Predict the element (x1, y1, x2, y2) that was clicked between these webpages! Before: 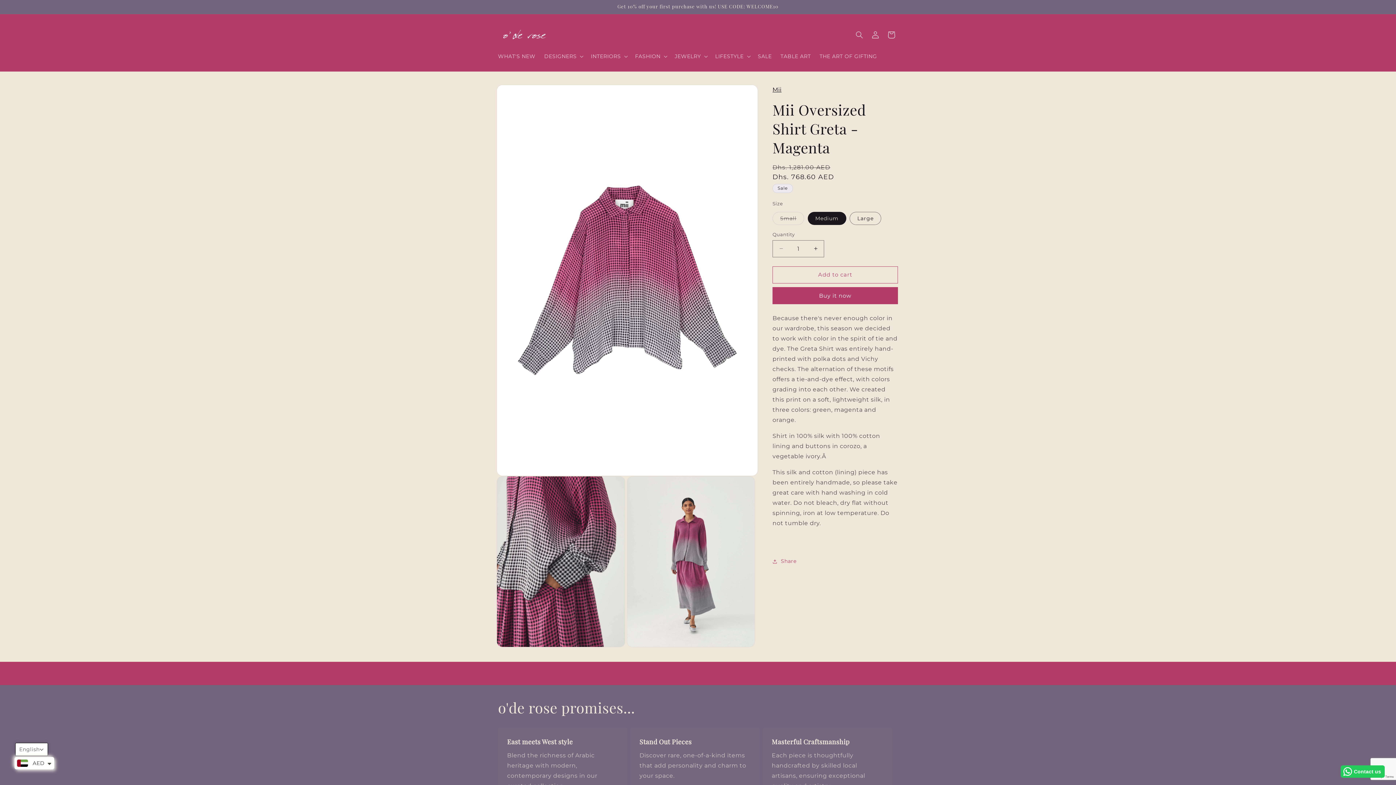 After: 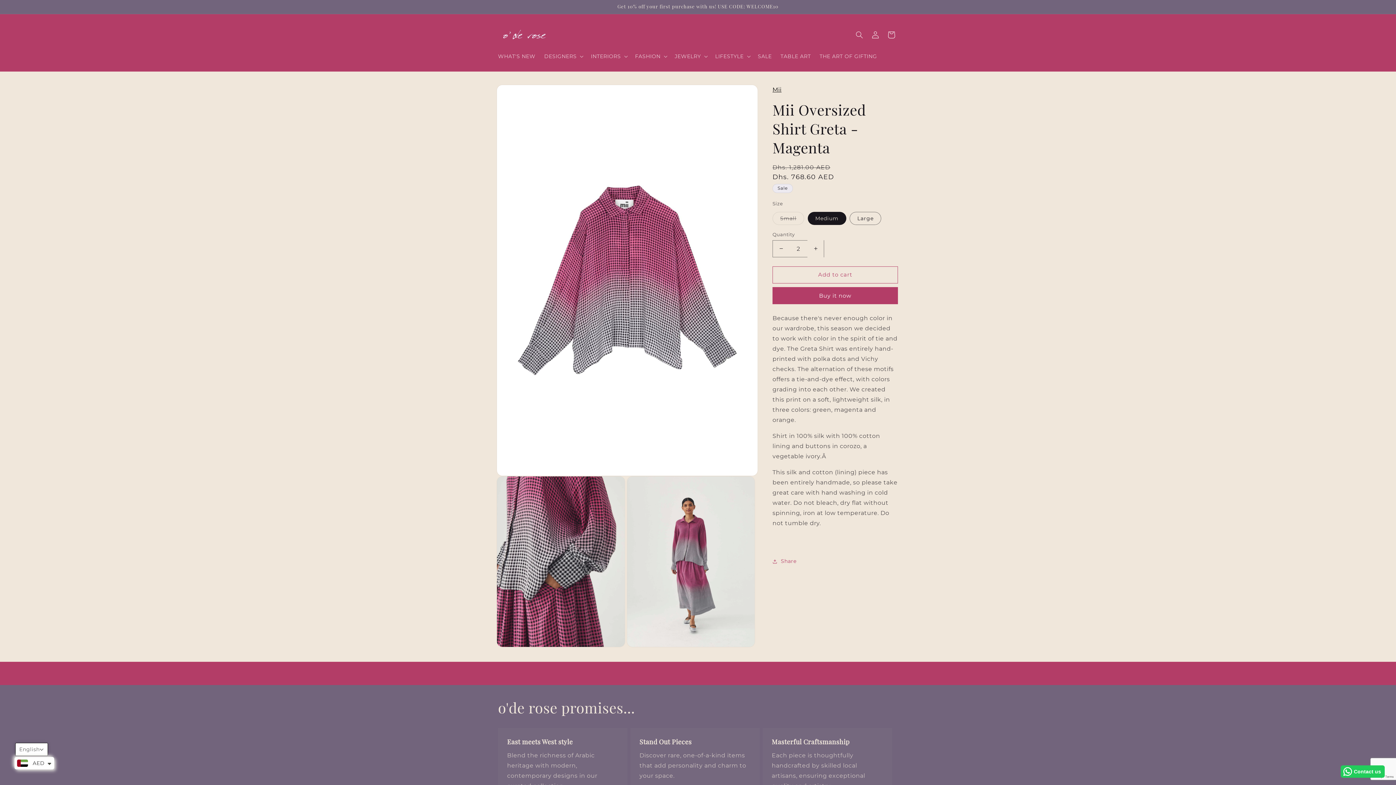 Action: bbox: (807, 240, 824, 257) label: Increase quantity for Mii Oversized Shirt Greta - Magenta